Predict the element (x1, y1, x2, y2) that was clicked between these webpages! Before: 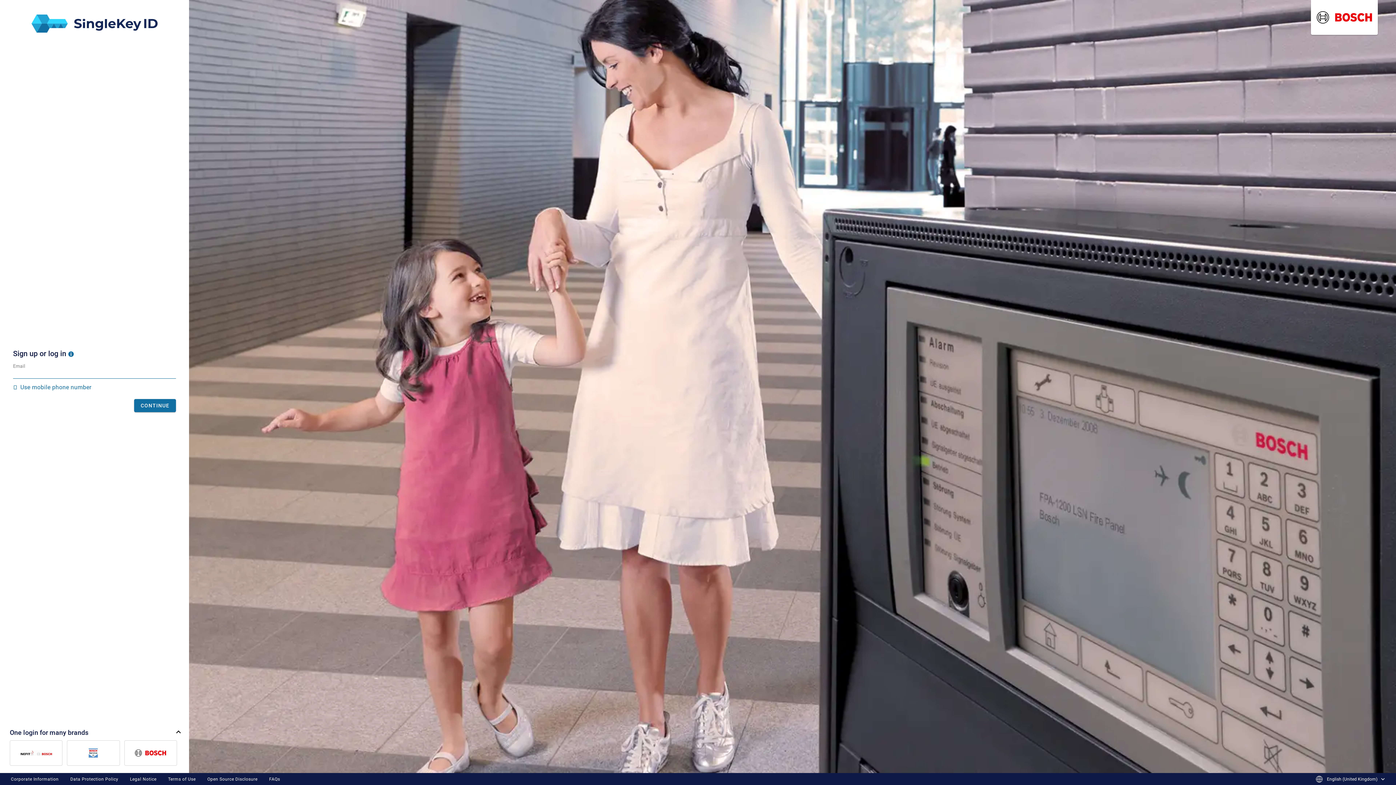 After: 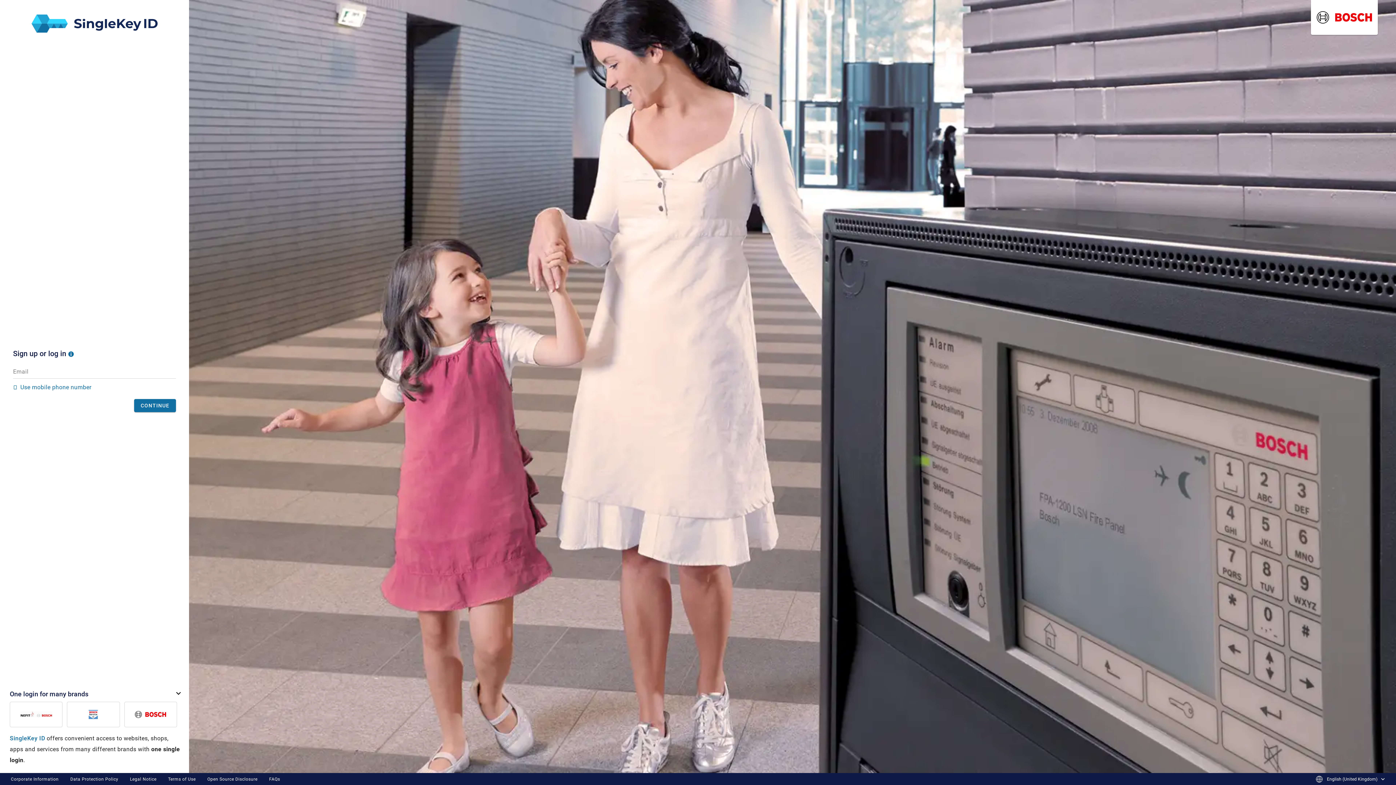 Action: label: Show SingleKey ID info bbox: (175, 727, 181, 737)